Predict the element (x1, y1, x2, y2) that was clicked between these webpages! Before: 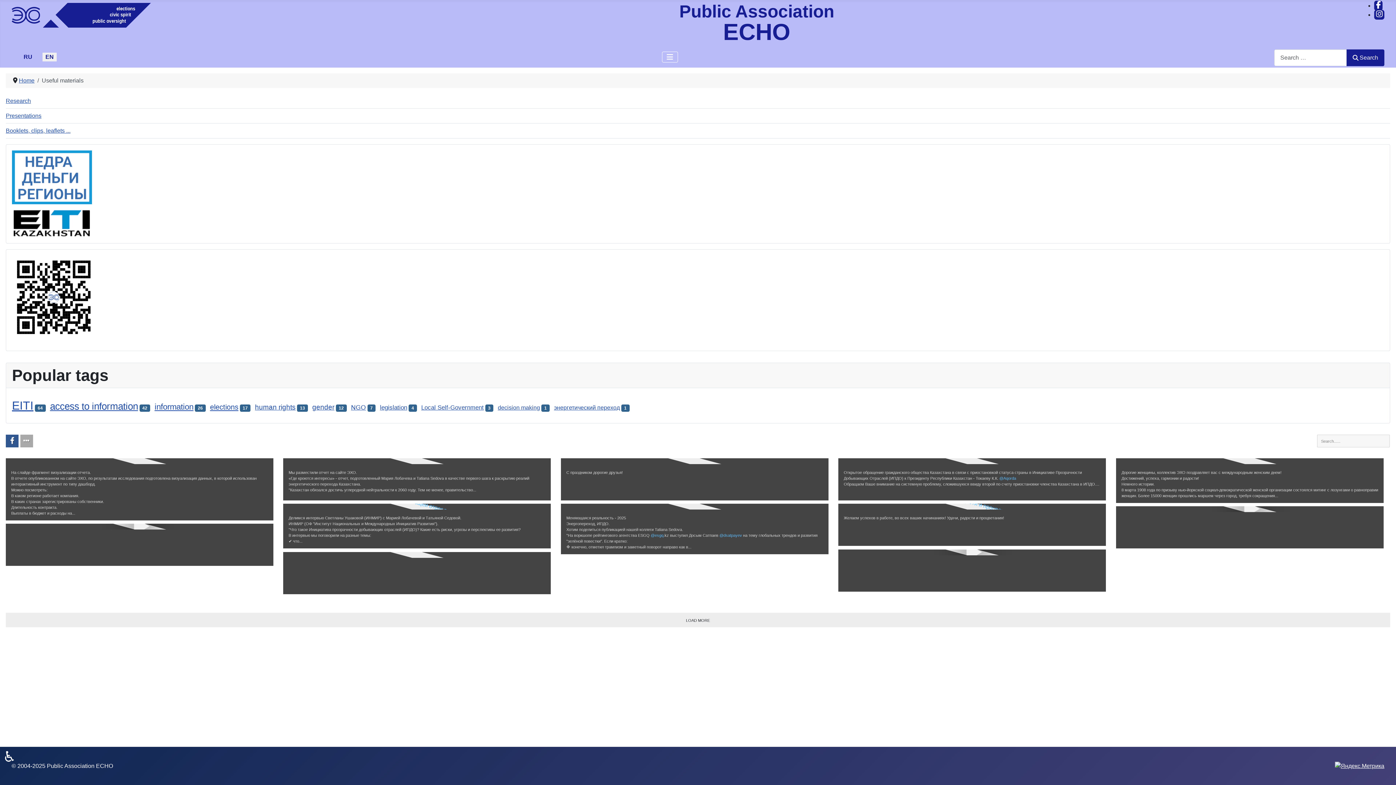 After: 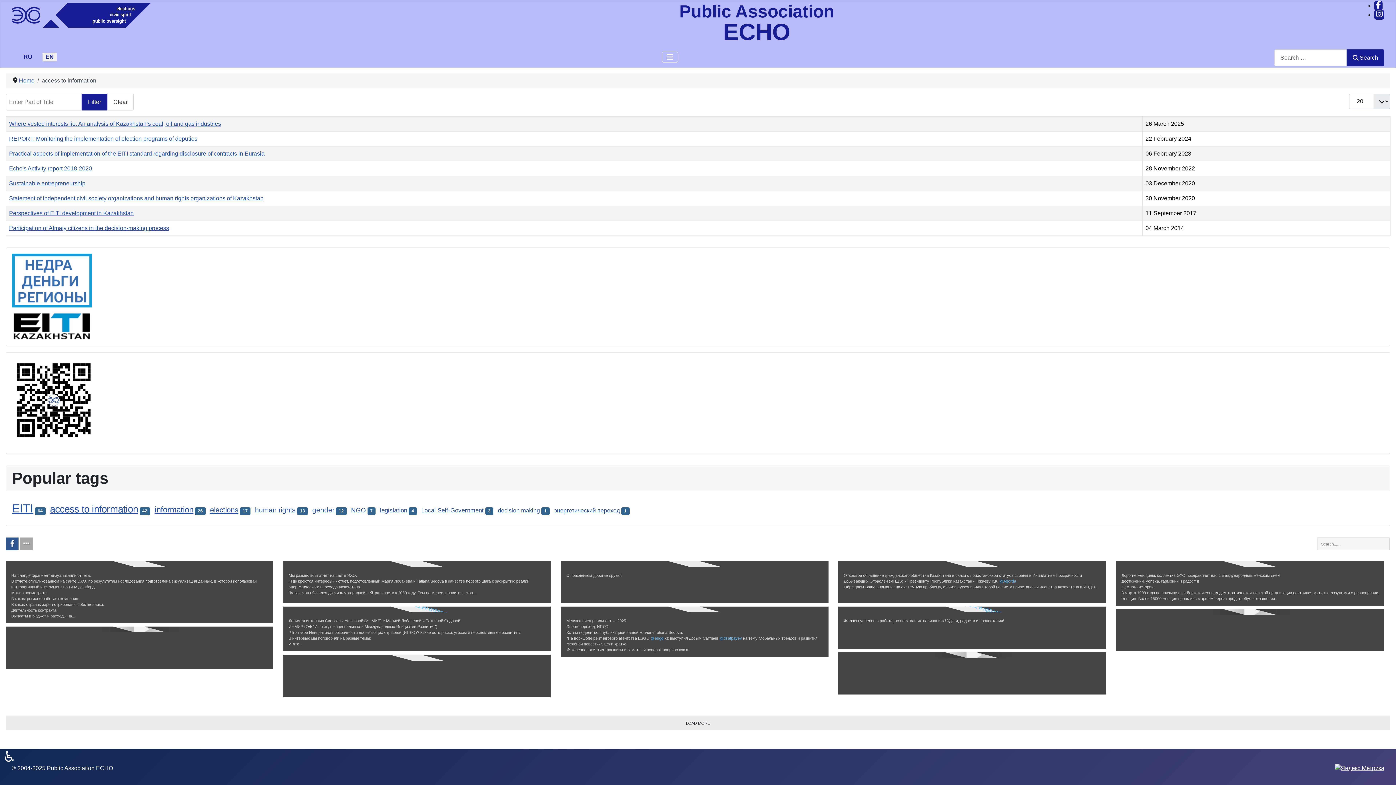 Action: label: access to information bbox: (50, 401, 138, 412)